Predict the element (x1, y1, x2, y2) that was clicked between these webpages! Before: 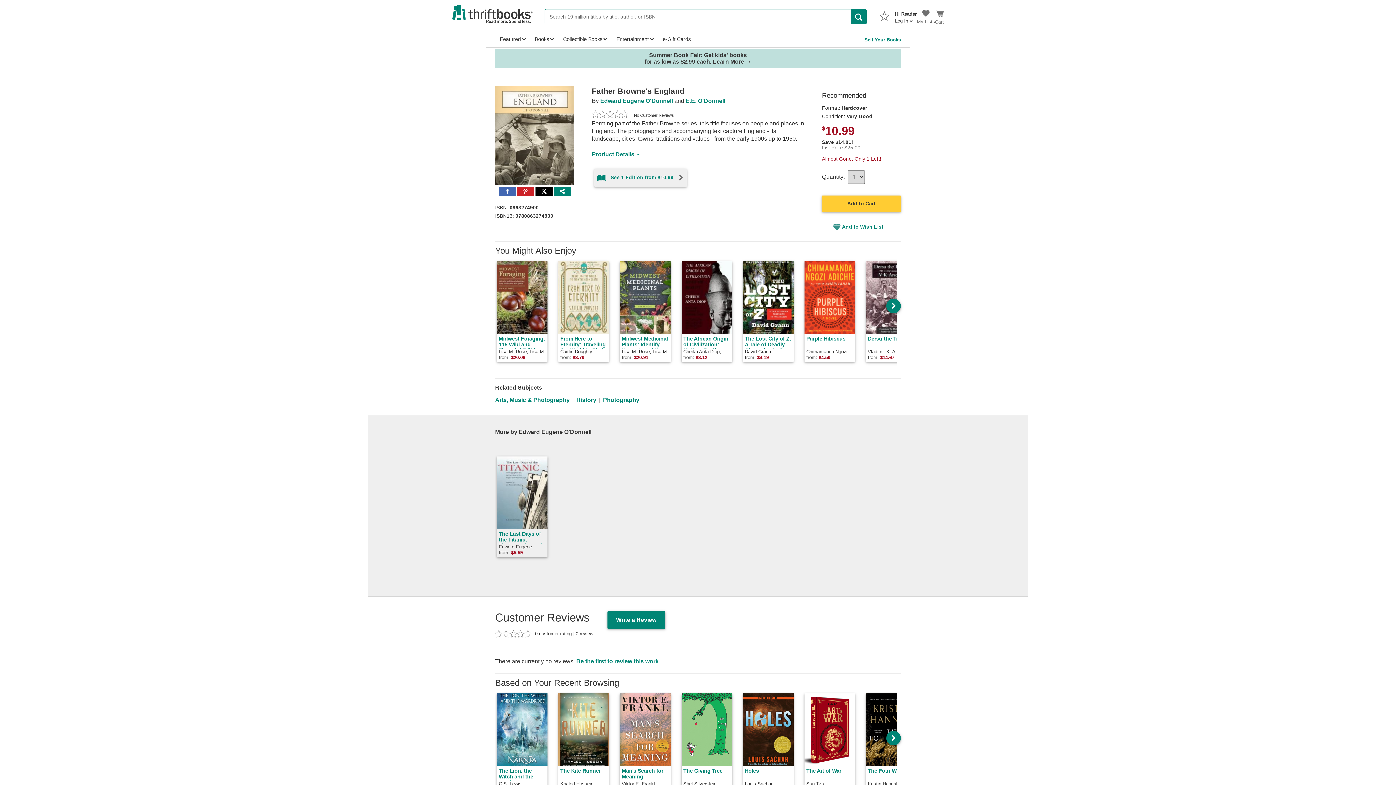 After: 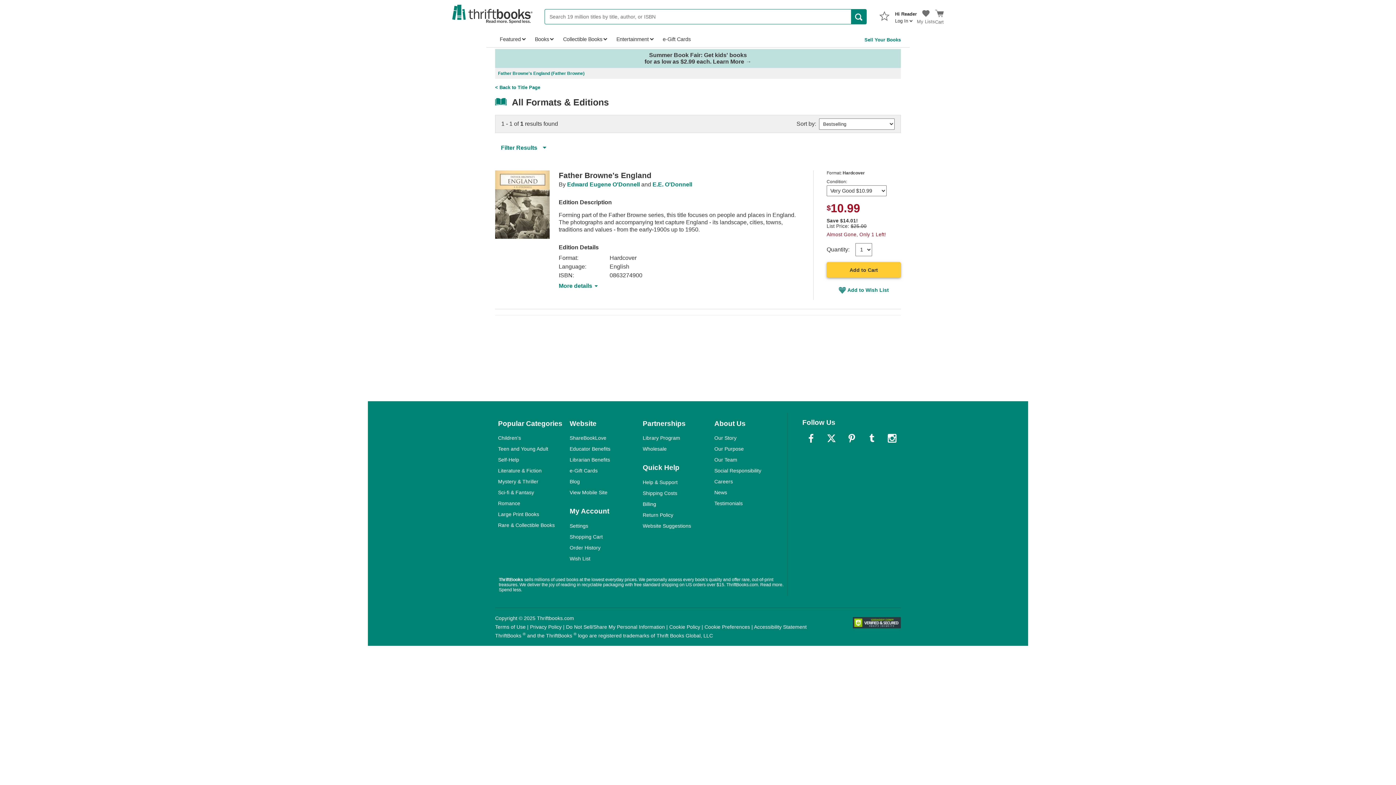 Action: label: See 1 Edition from $10.99 bbox: (597, 171, 683, 183)